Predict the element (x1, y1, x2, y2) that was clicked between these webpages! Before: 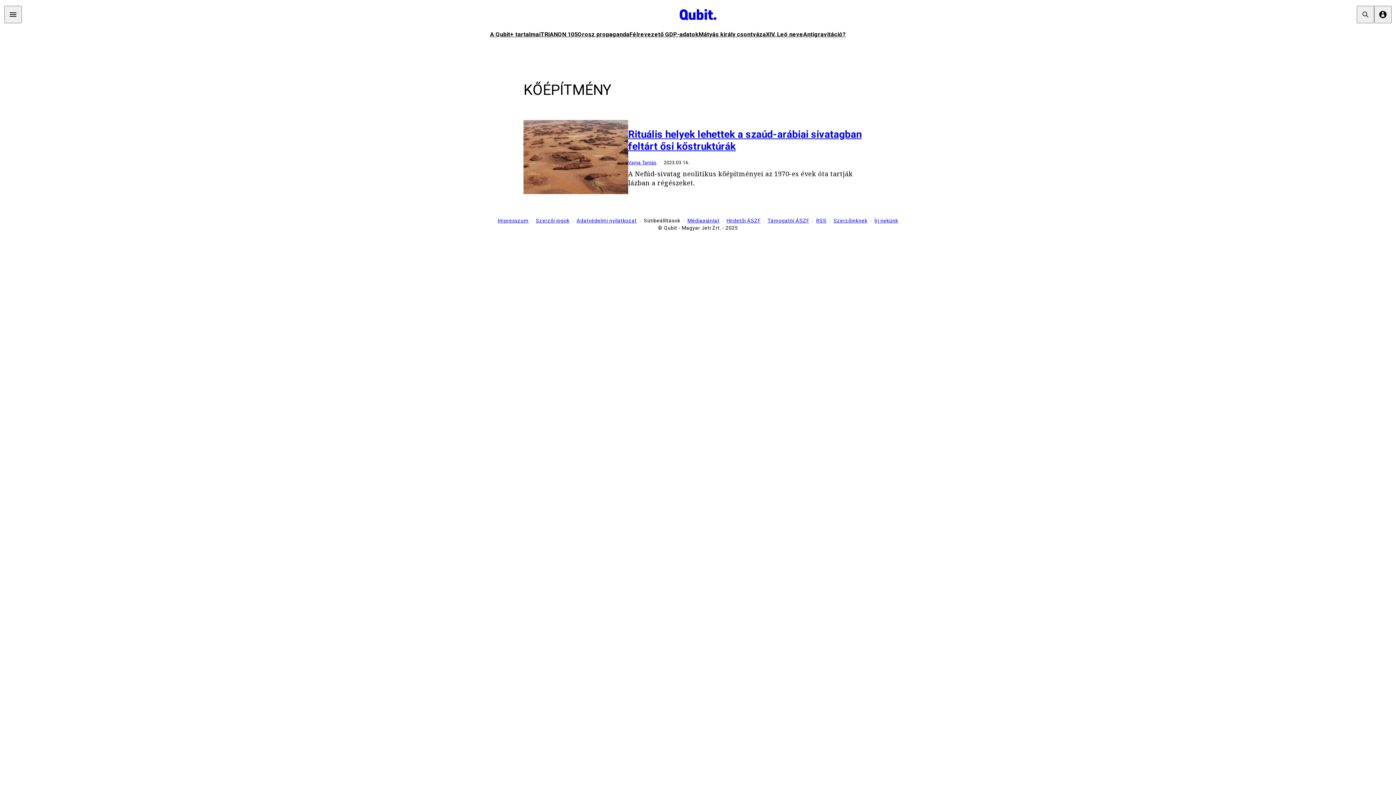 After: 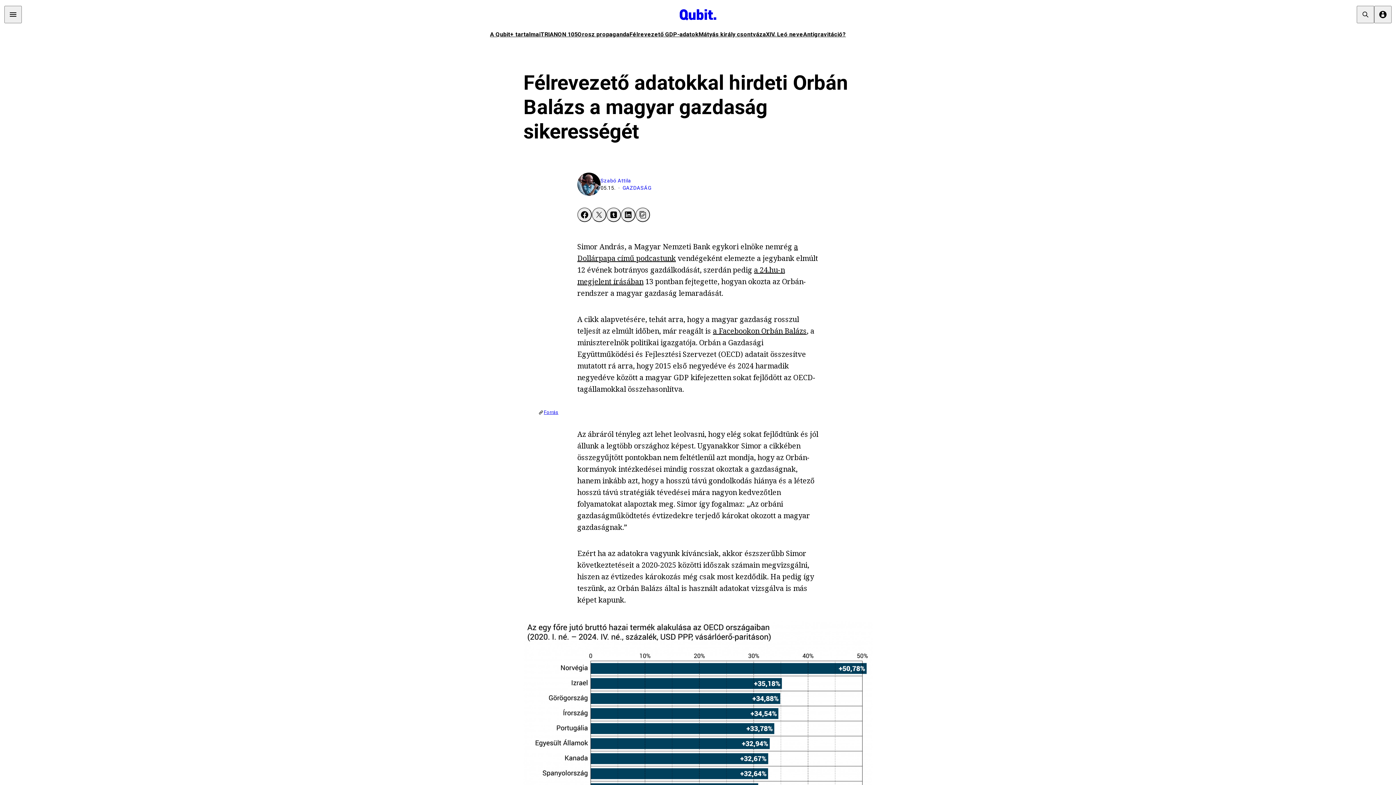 Action: bbox: (629, 30, 698, 37) label: Félrevezető GDP-adatok